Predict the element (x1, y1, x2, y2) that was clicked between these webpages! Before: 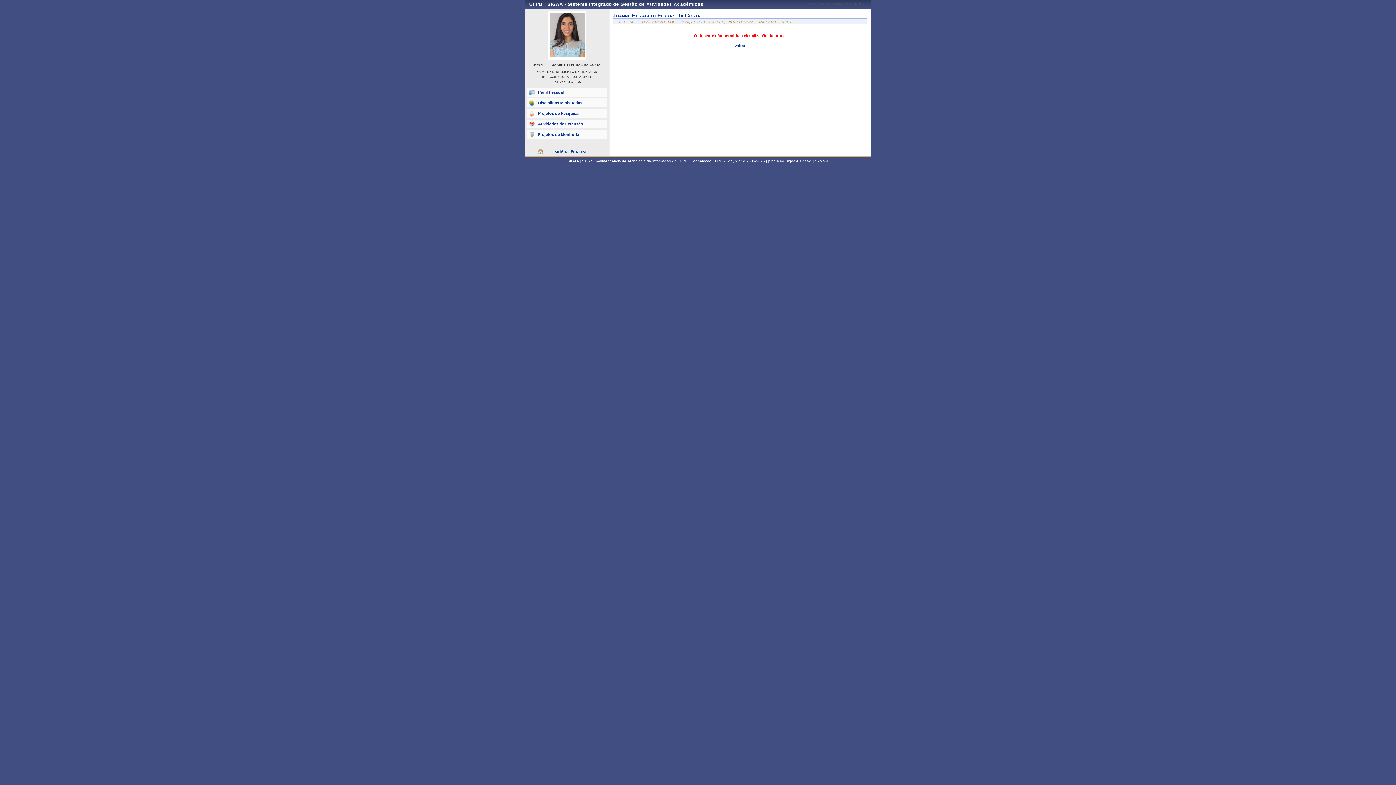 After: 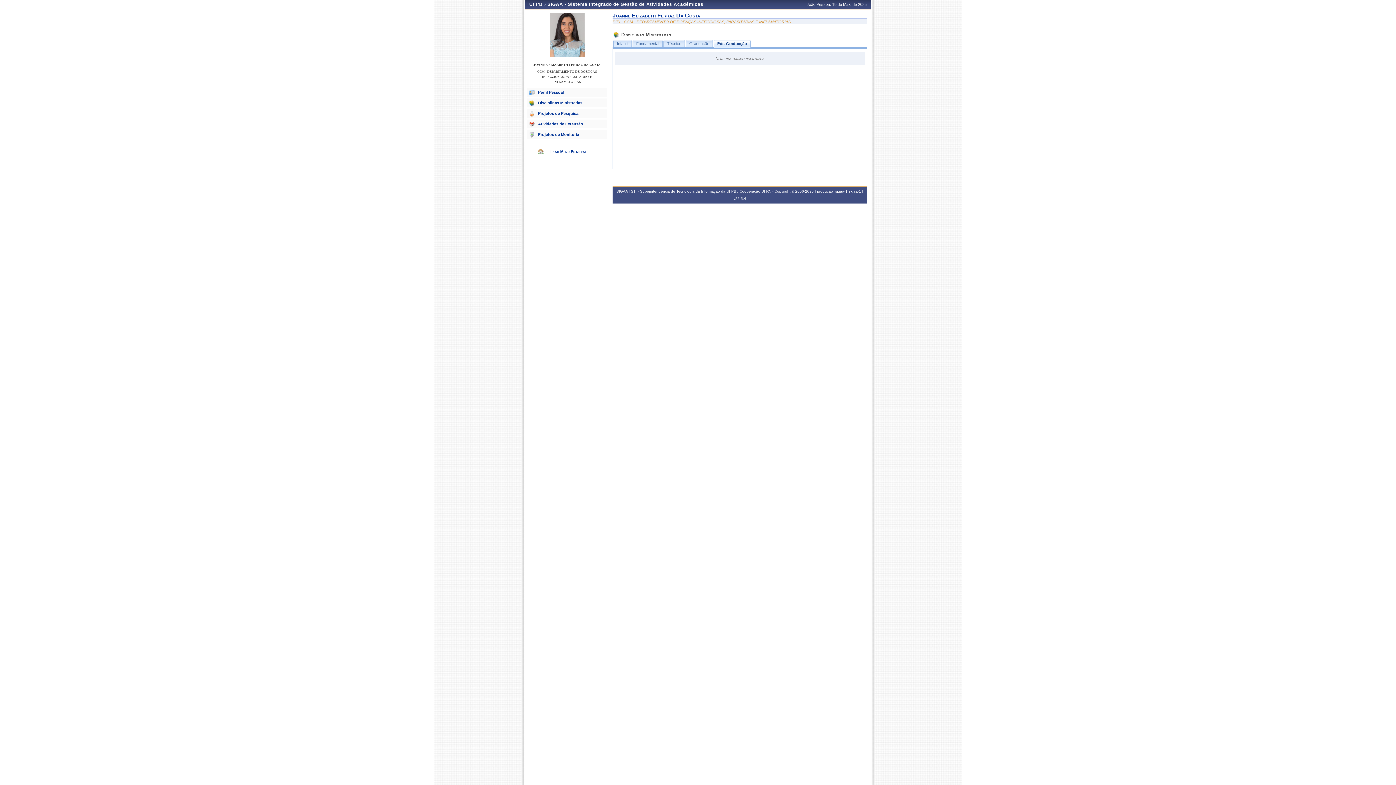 Action: label: Voltar bbox: (734, 43, 745, 48)